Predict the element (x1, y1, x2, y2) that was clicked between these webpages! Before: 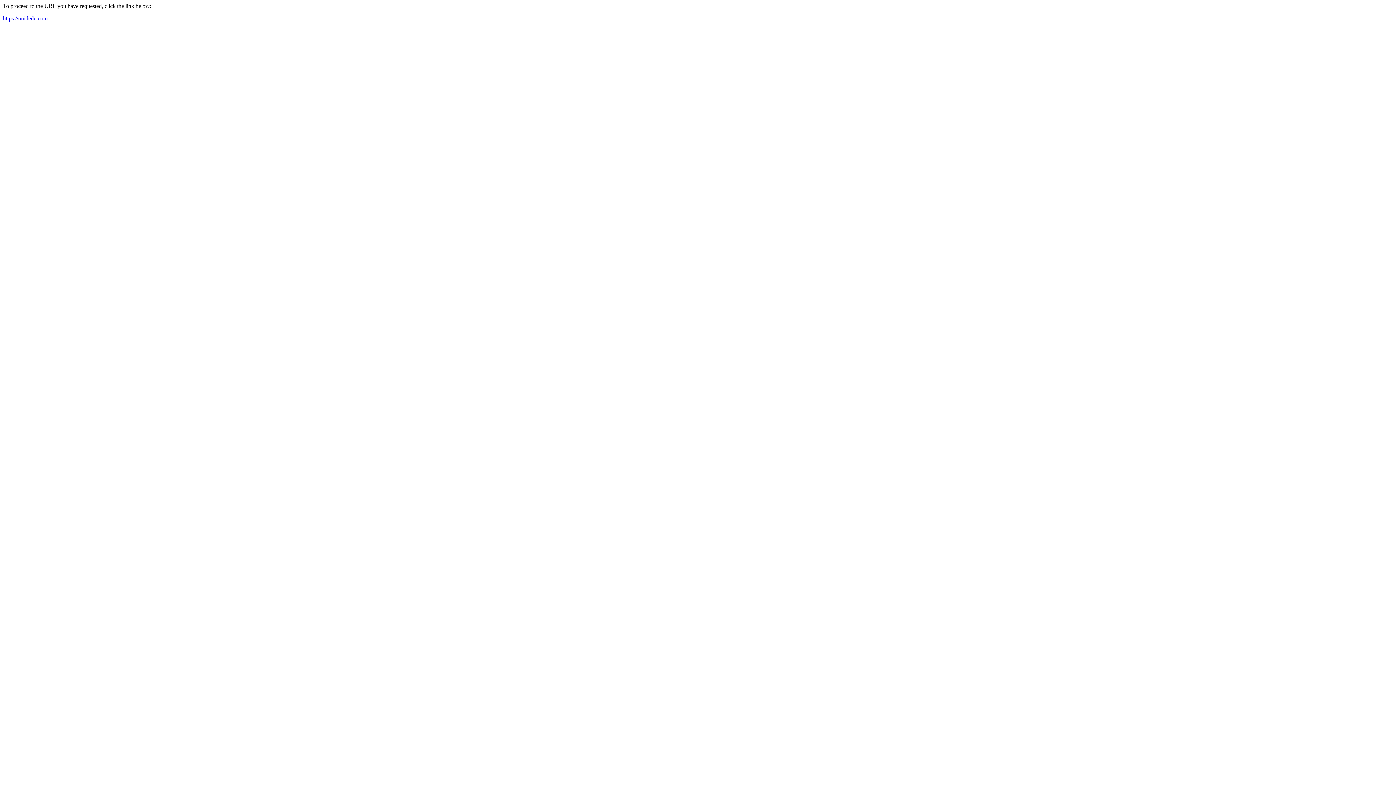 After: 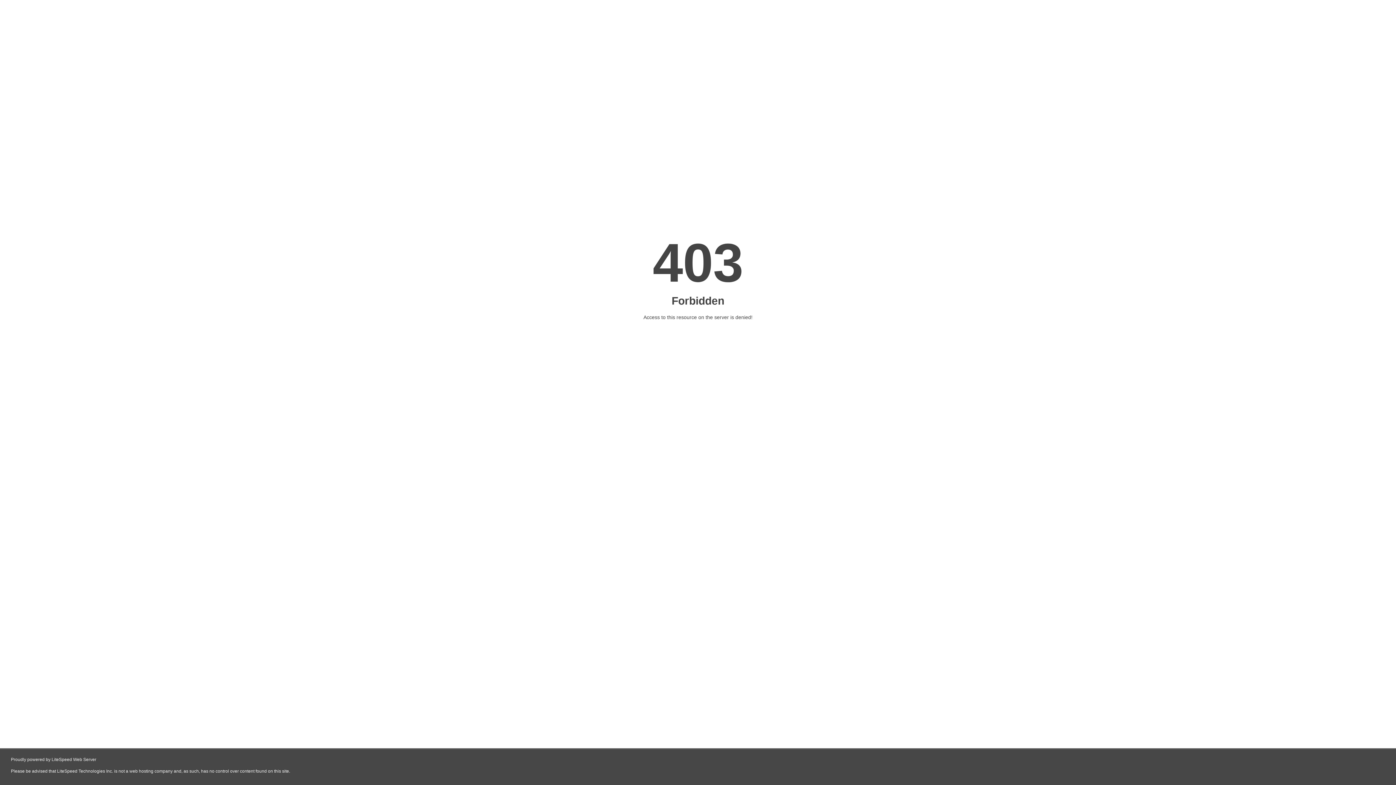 Action: label: https://unidede.com bbox: (2, 15, 47, 21)